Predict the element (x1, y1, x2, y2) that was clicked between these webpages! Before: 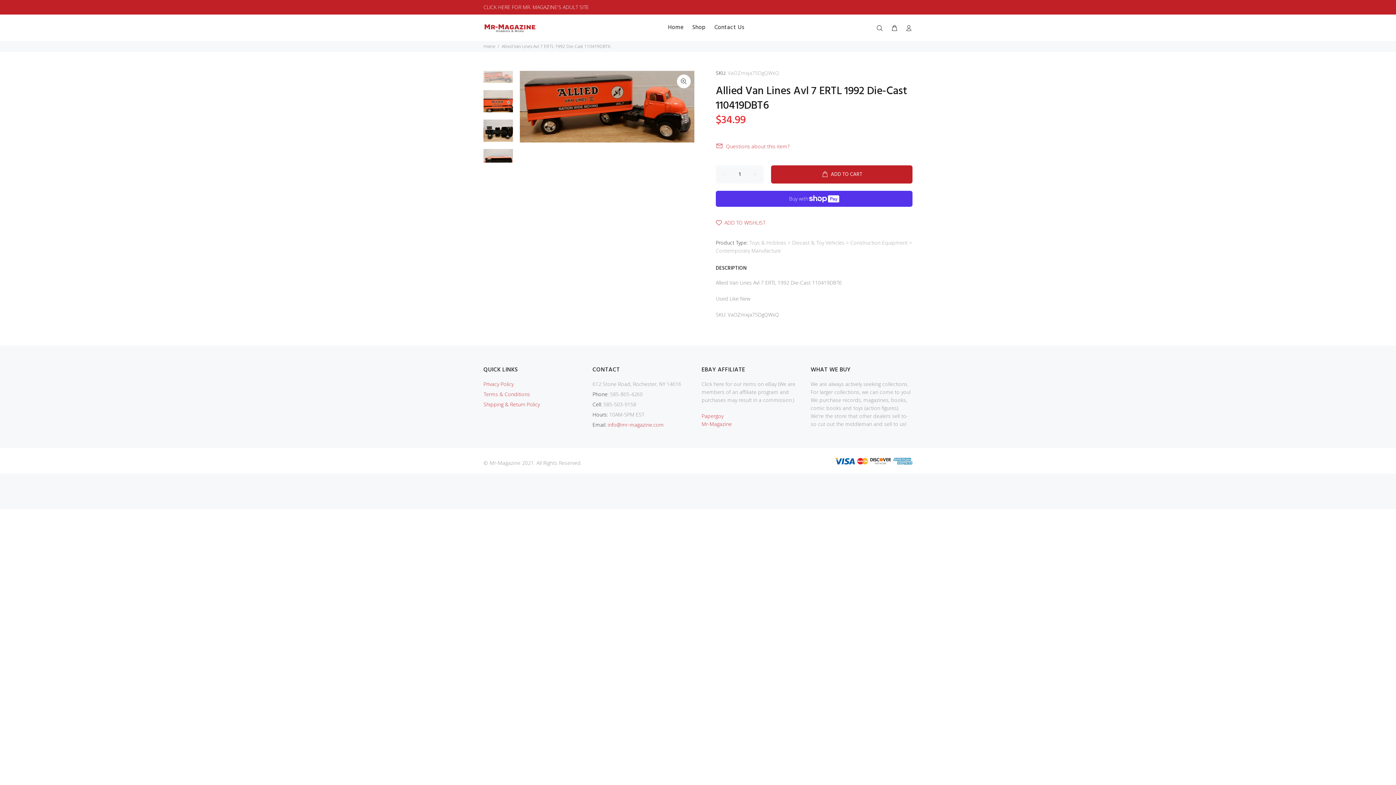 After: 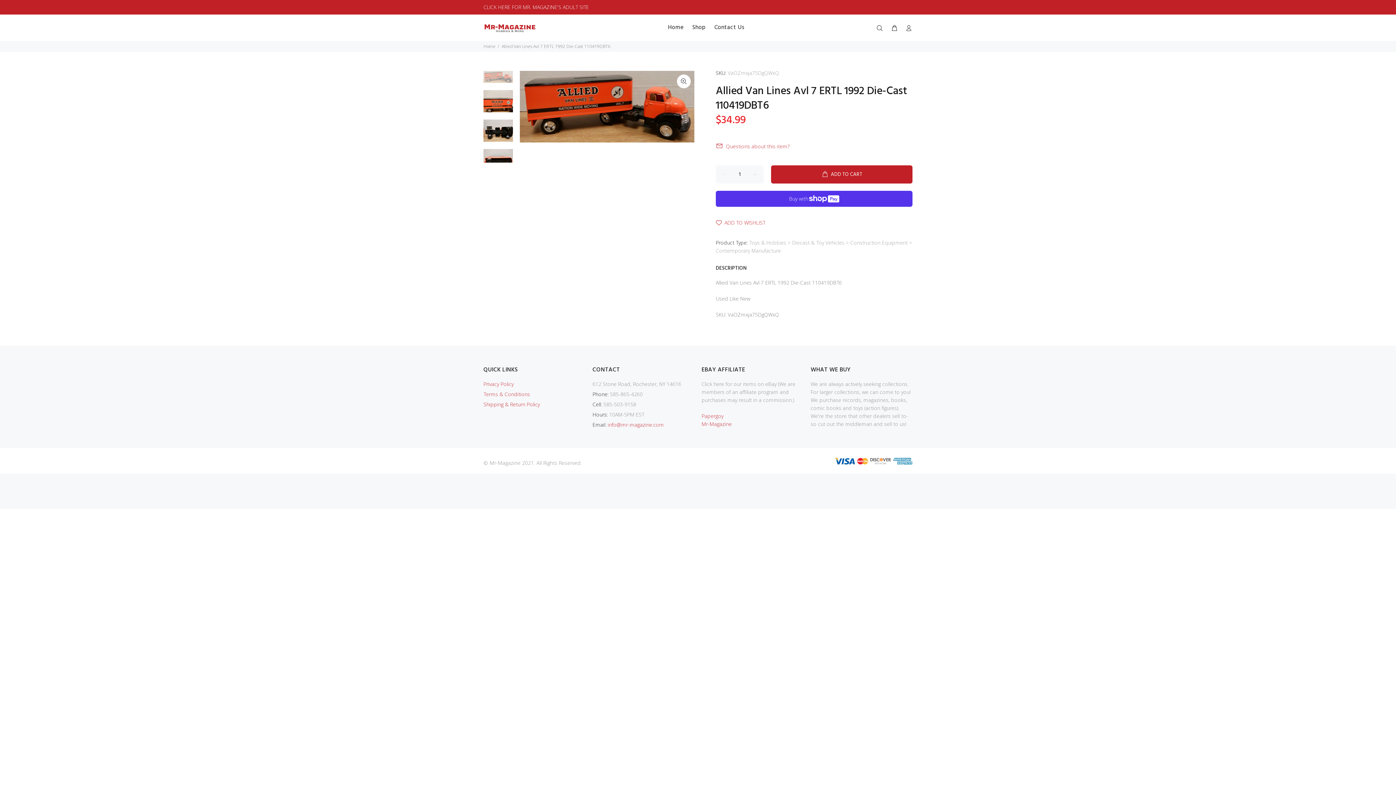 Action: bbox: (870, 457, 891, 464)